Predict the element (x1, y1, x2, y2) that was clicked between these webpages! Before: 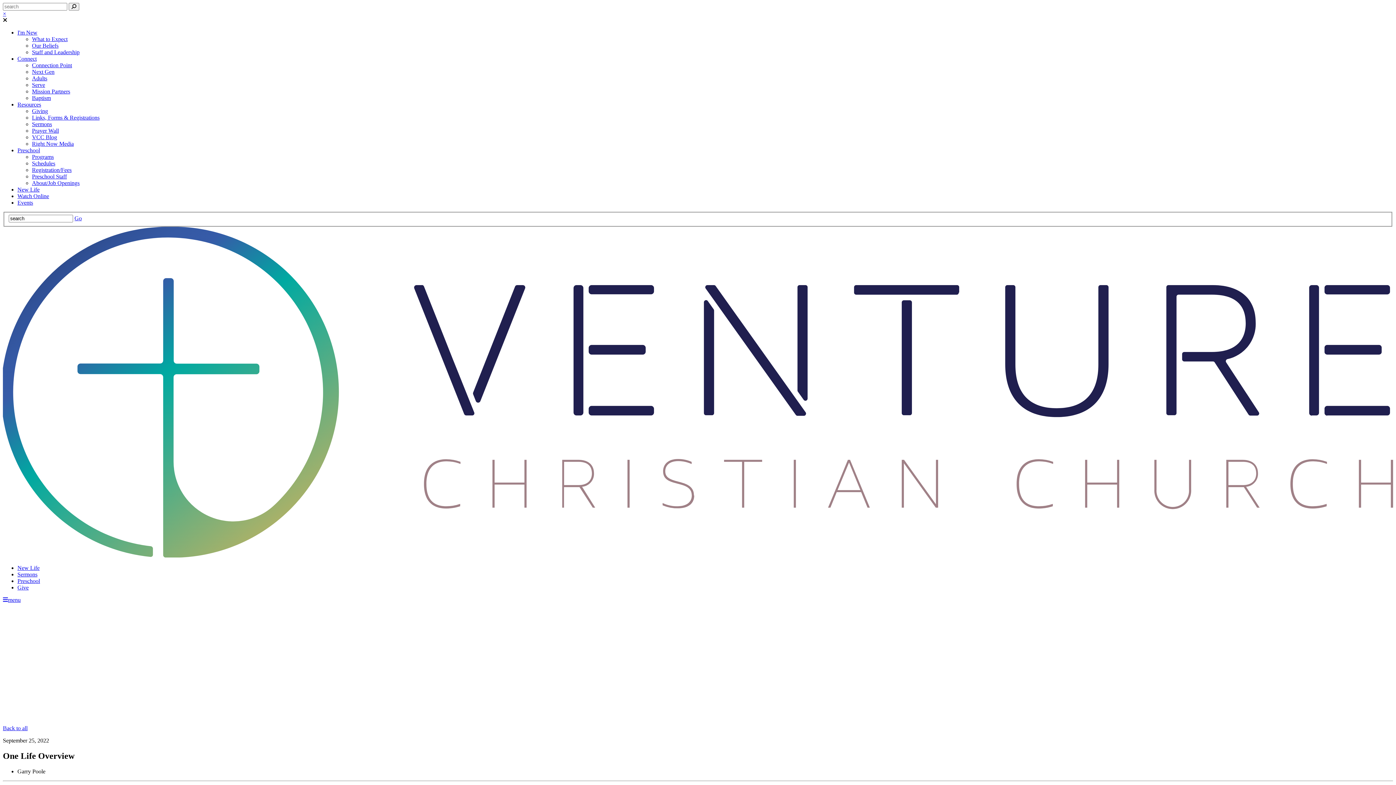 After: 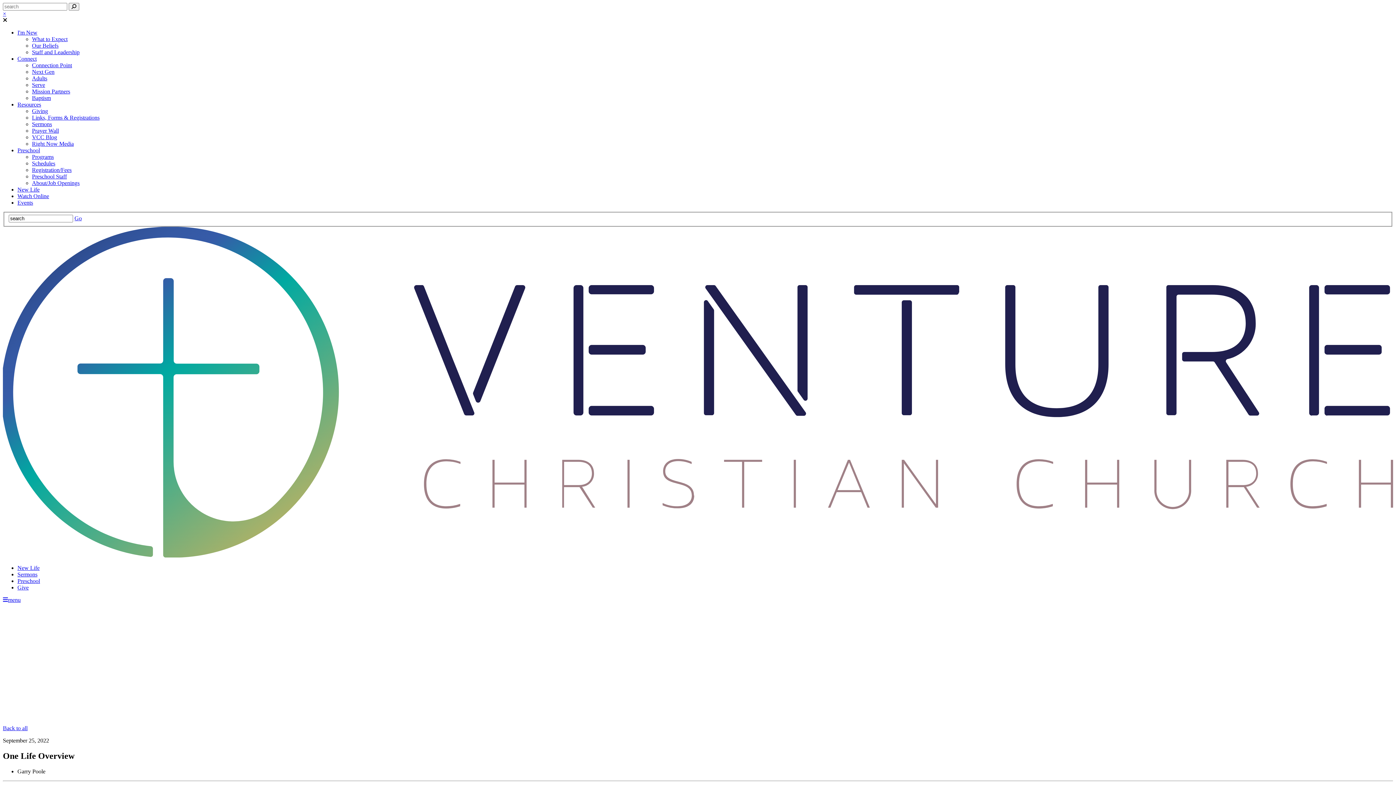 Action: label: Give bbox: (17, 584, 28, 591)